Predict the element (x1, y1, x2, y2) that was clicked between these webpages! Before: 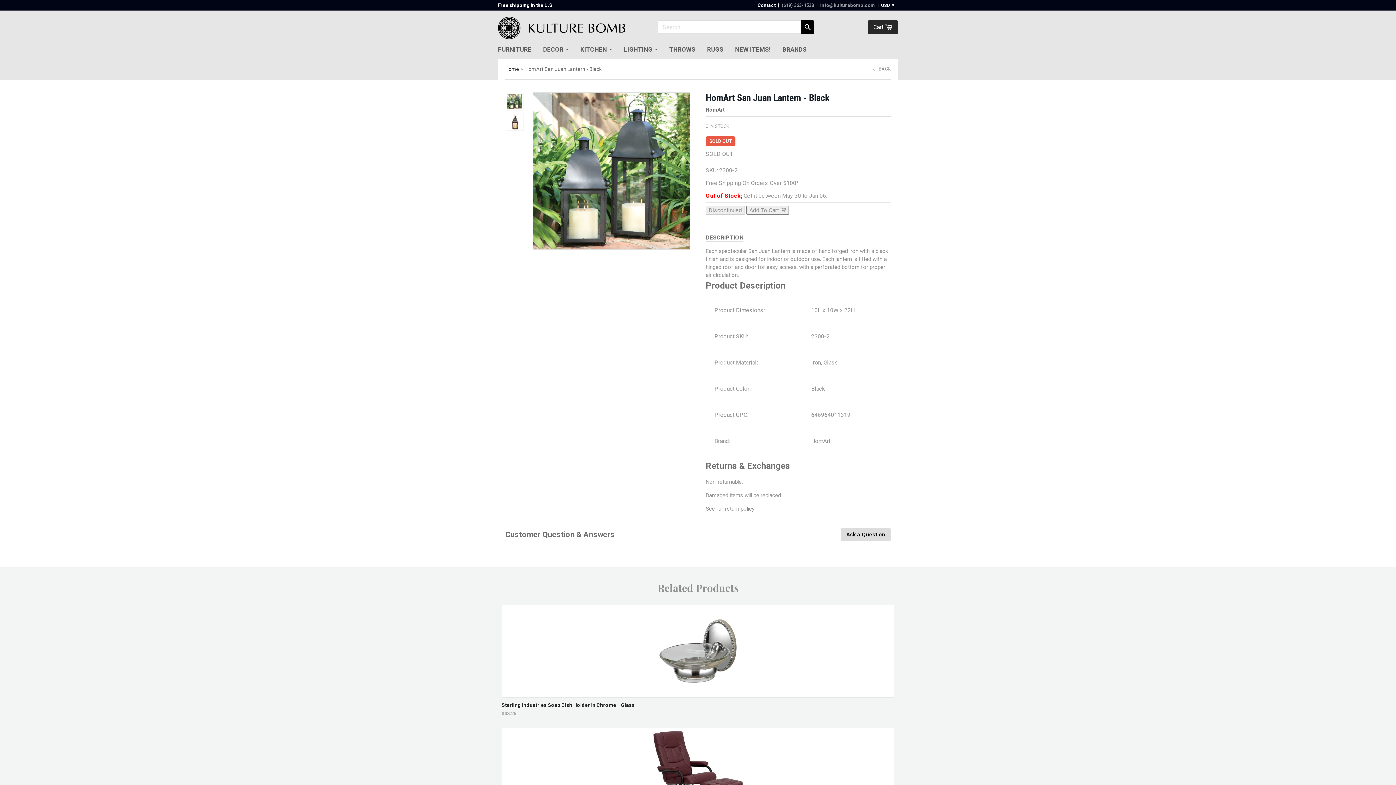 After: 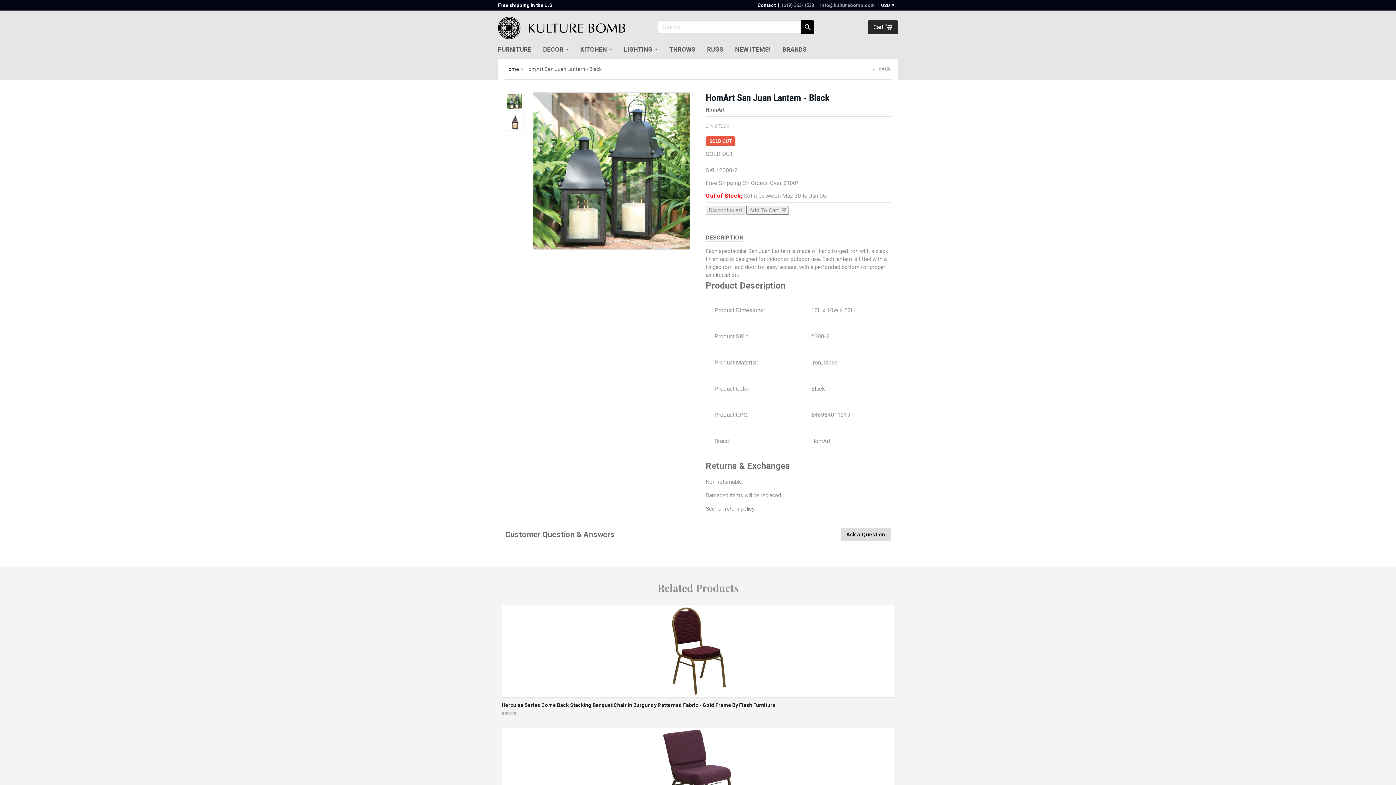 Action: label: BACK bbox: (871, 66, 890, 72)